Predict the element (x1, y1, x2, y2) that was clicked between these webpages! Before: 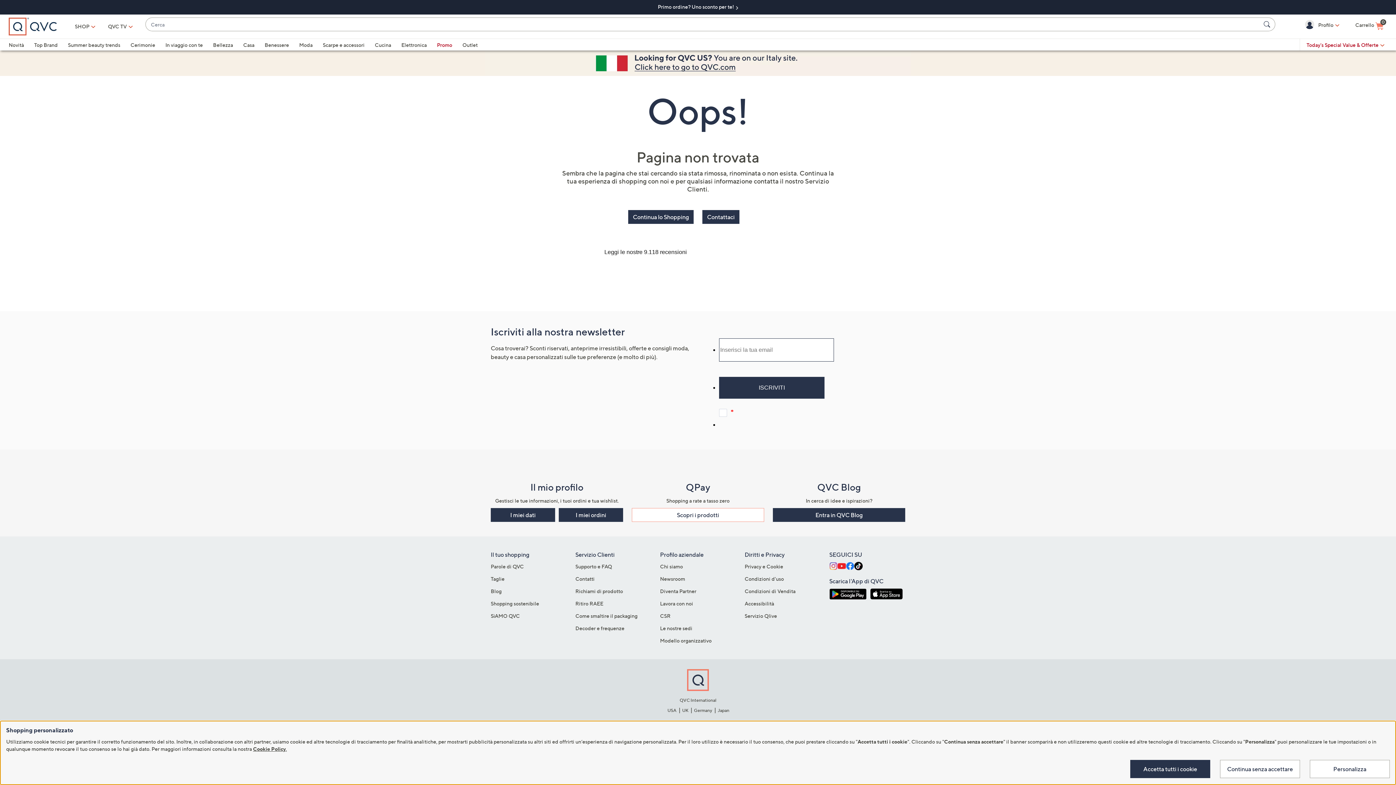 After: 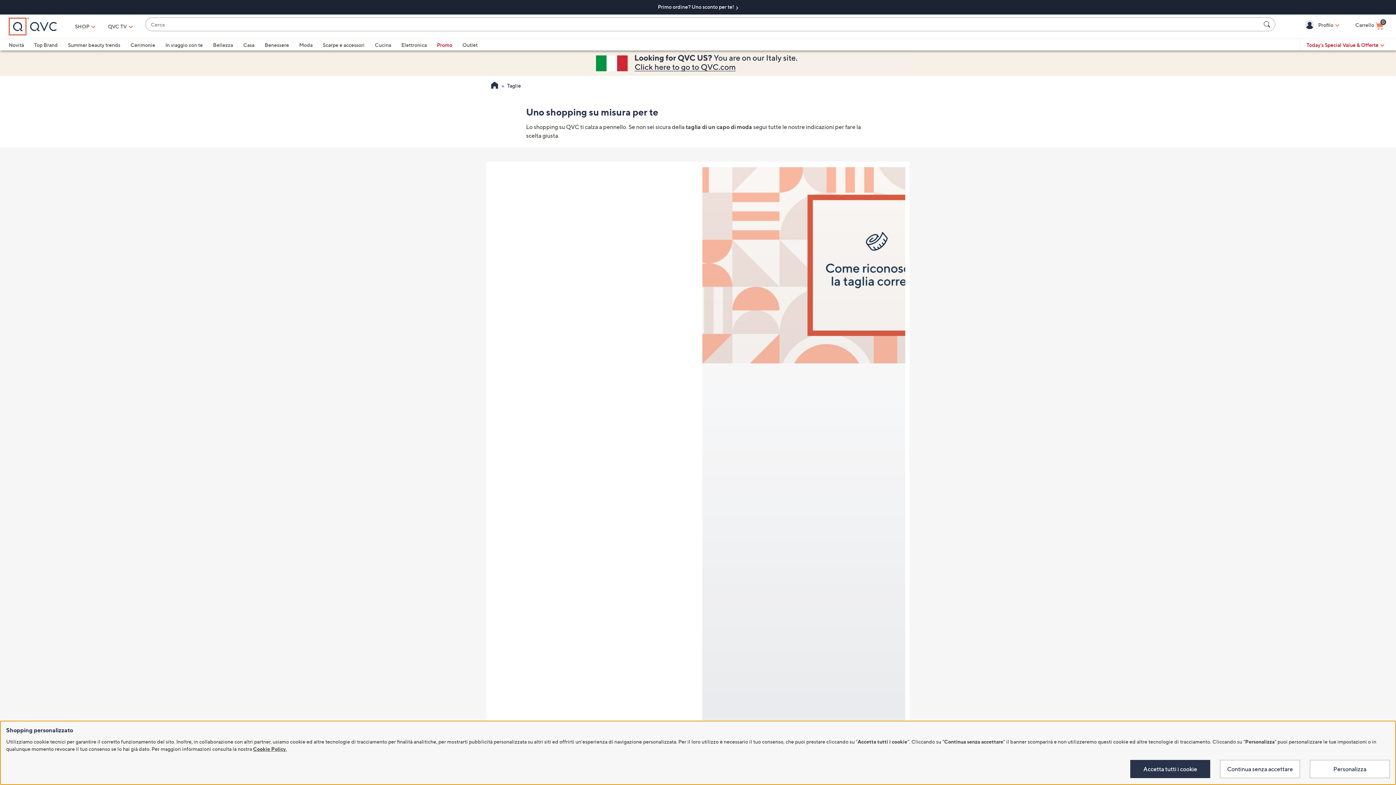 Action: bbox: (490, 576, 504, 582) label: Taglie